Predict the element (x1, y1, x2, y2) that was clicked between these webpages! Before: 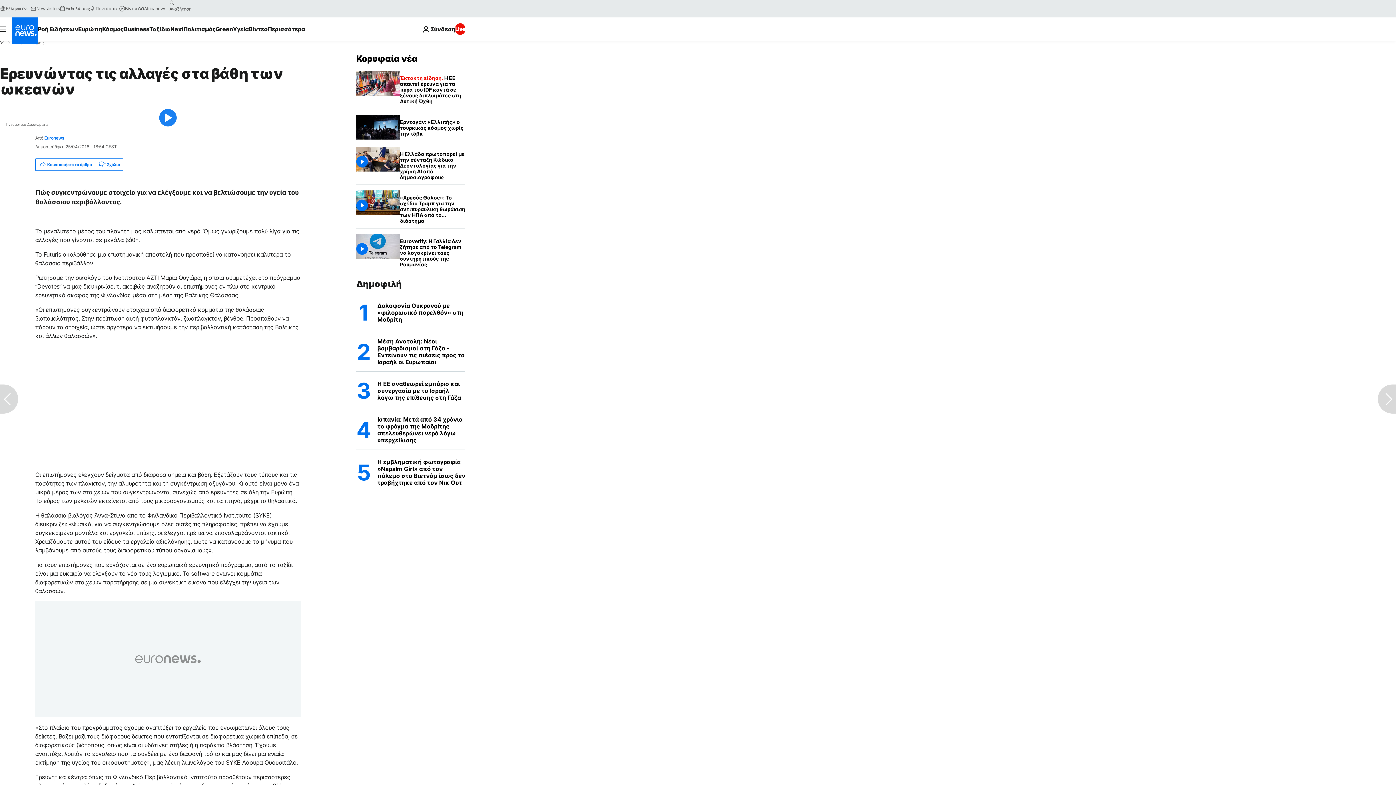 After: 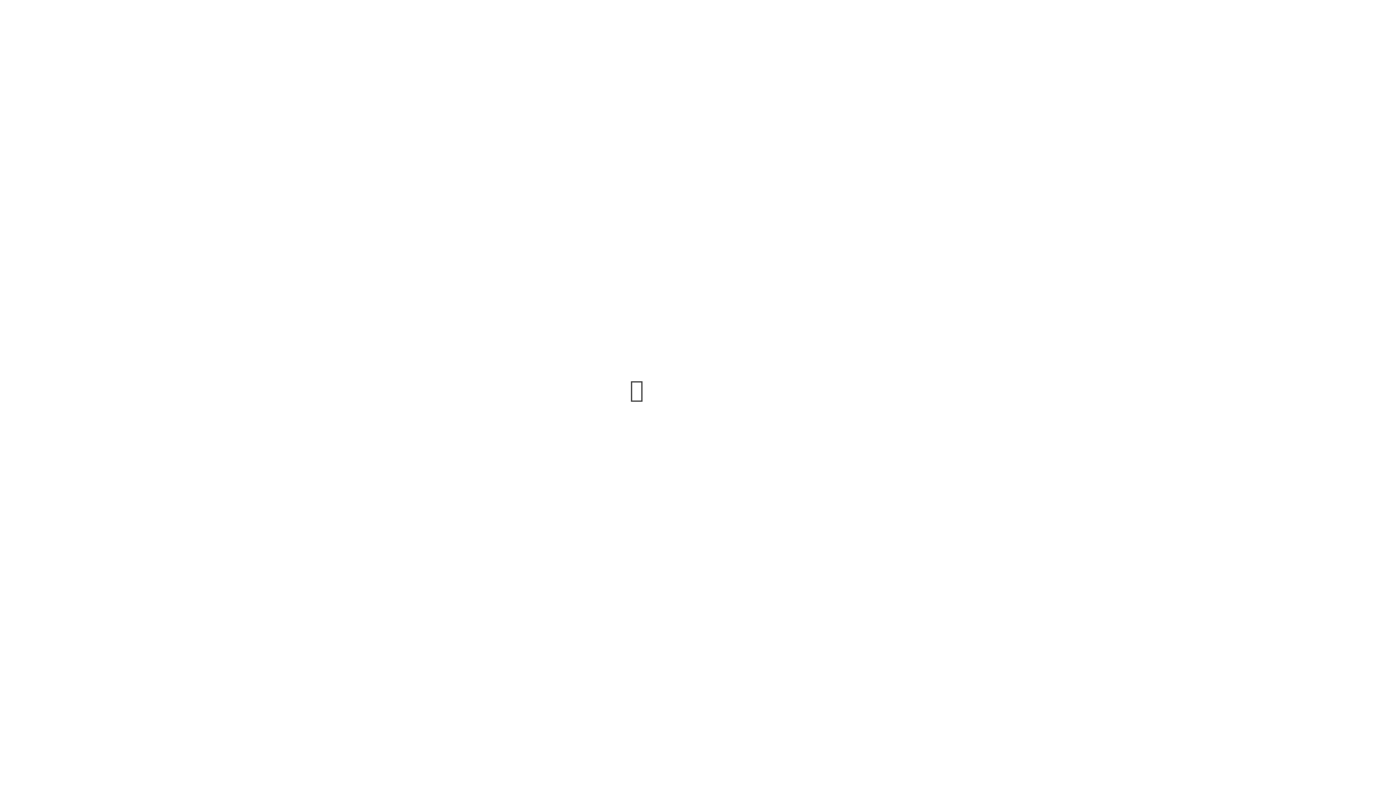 Action: bbox: (59, 5, 89, 11) label: Εκδηλώσεις